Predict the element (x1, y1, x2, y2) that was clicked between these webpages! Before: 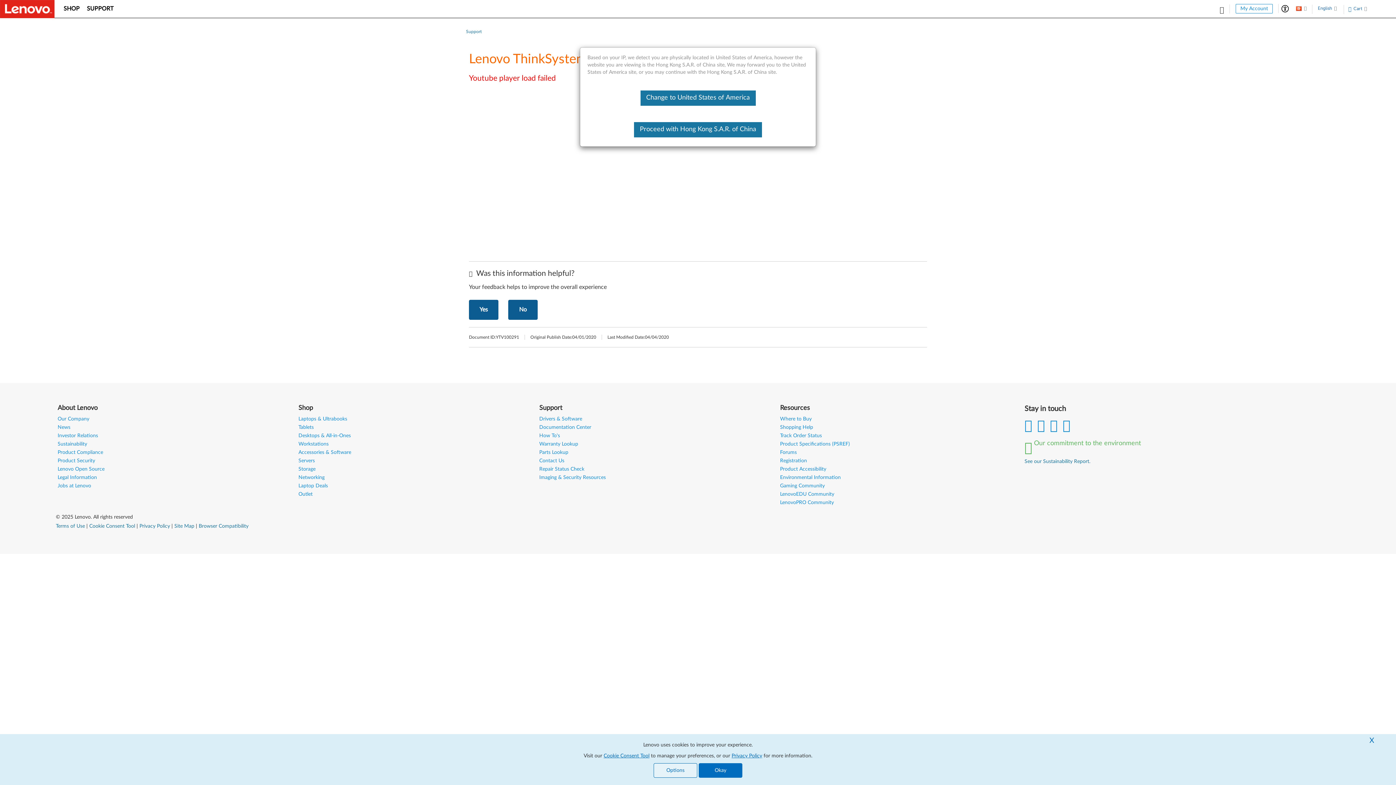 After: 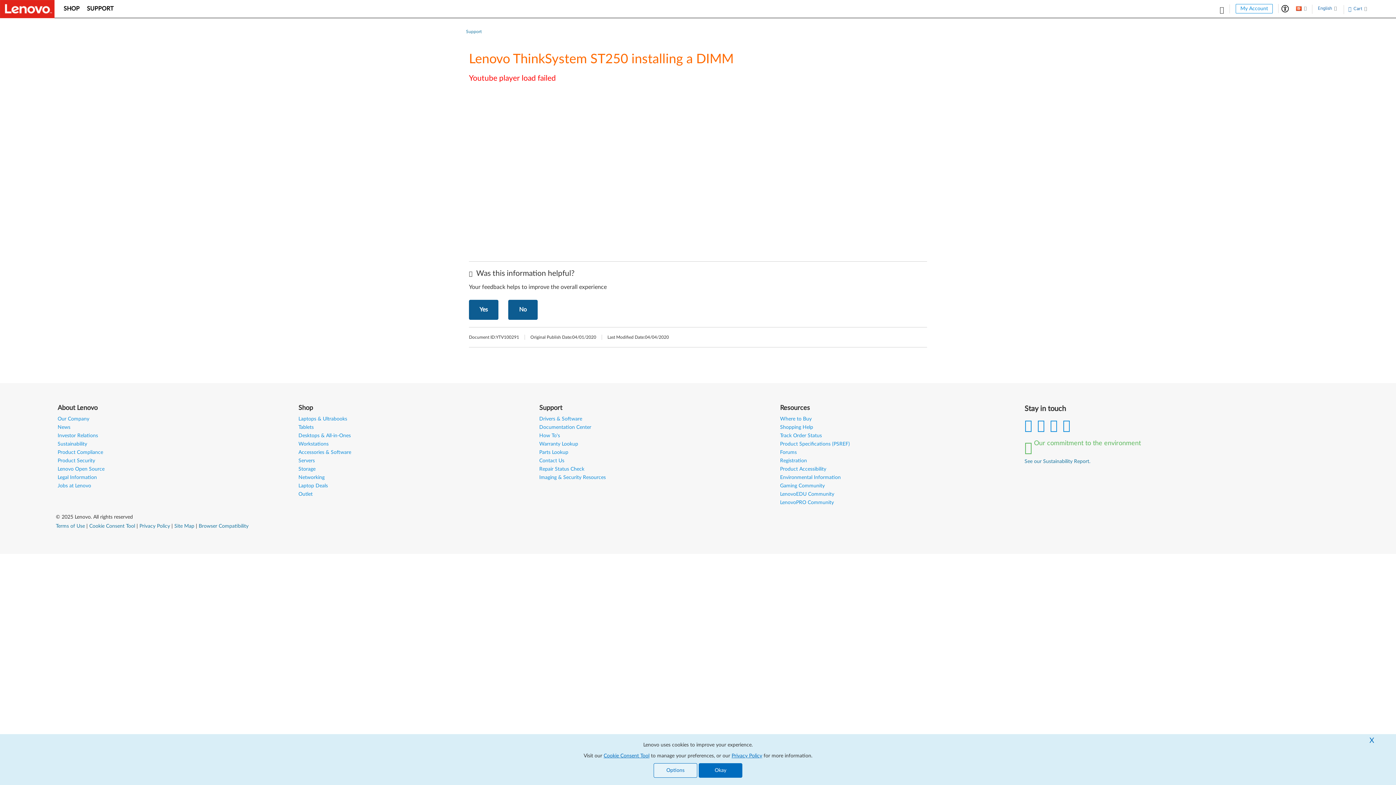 Action: bbox: (634, 122, 762, 137) label: Proceed with Hong Kong S.A.R. of China